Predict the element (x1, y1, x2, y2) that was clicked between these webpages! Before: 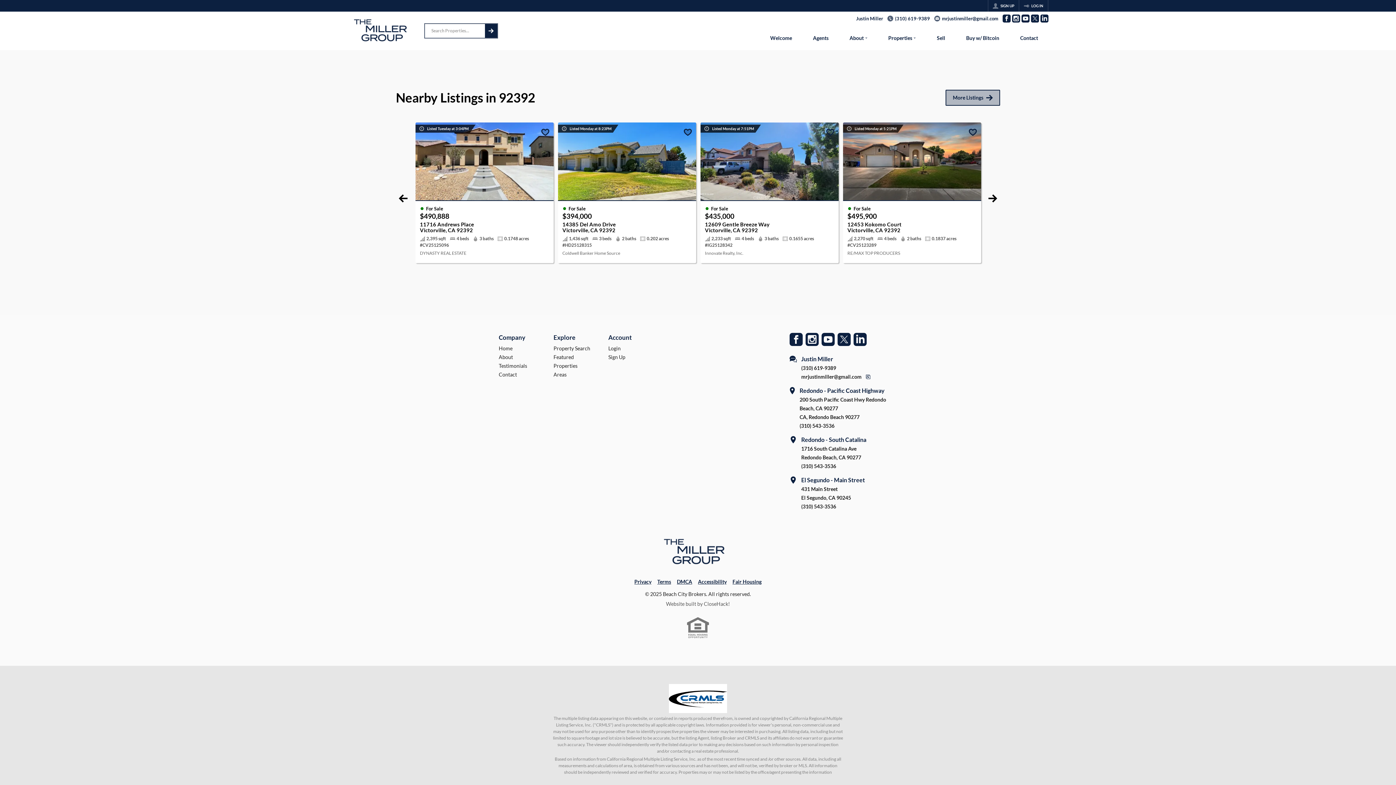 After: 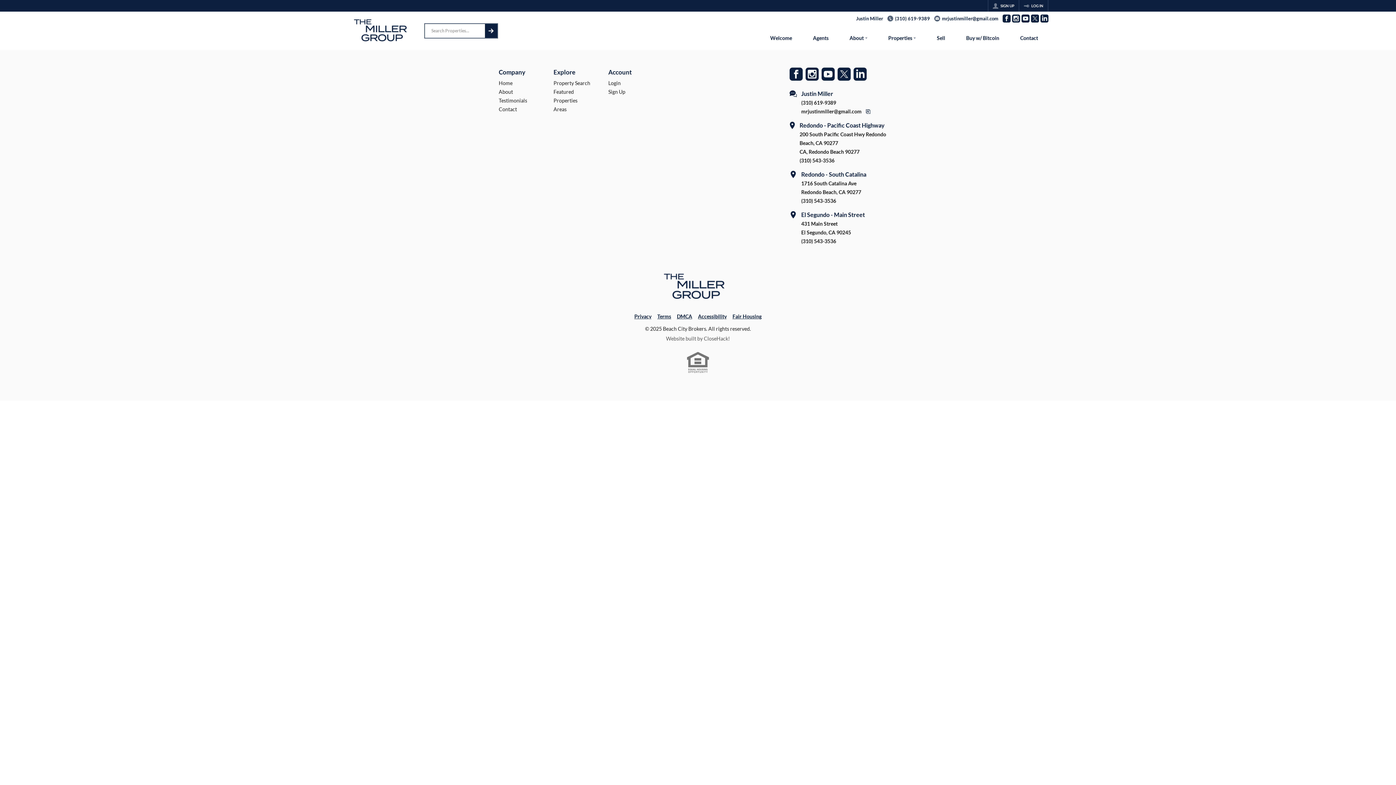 Action: label: Buy w/ Bitcoin bbox: (955, 27, 1009, 50)